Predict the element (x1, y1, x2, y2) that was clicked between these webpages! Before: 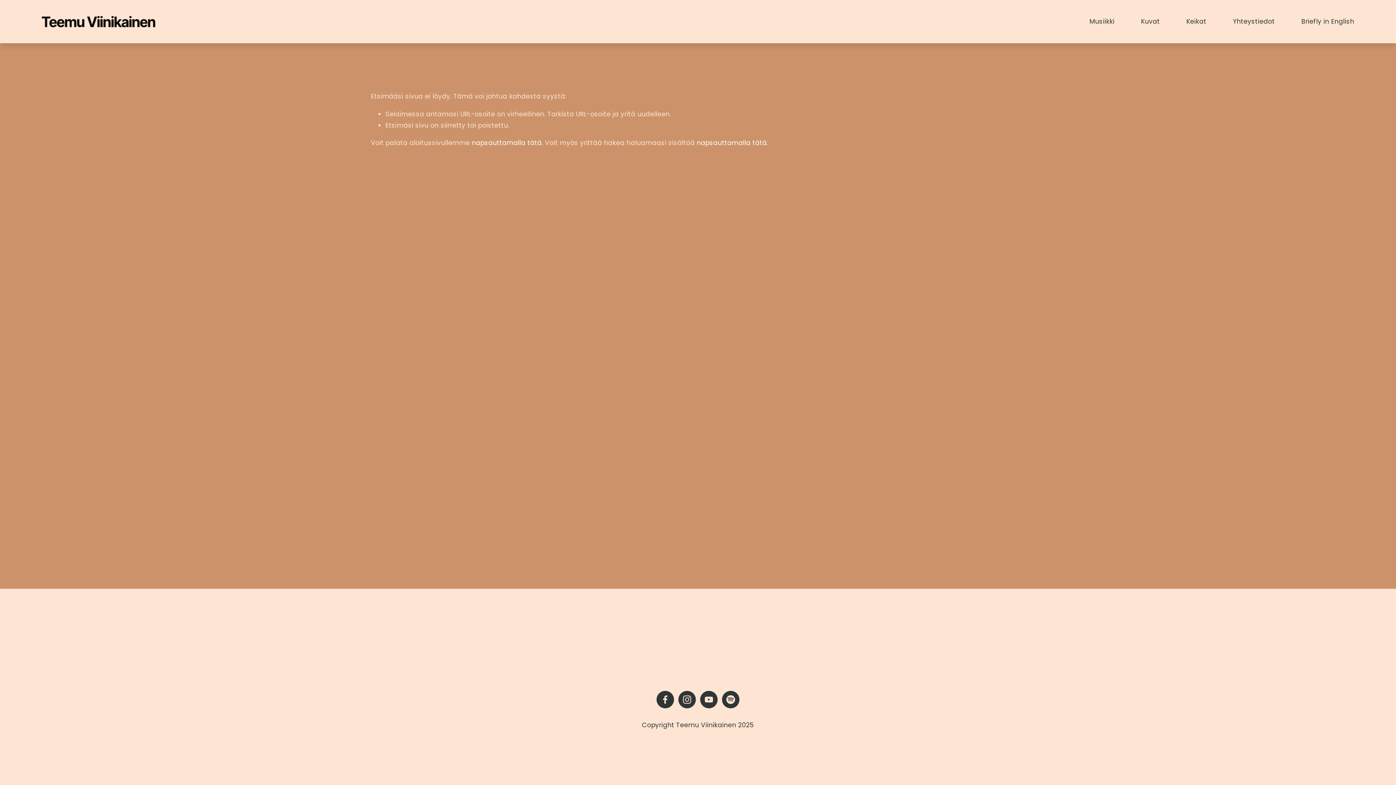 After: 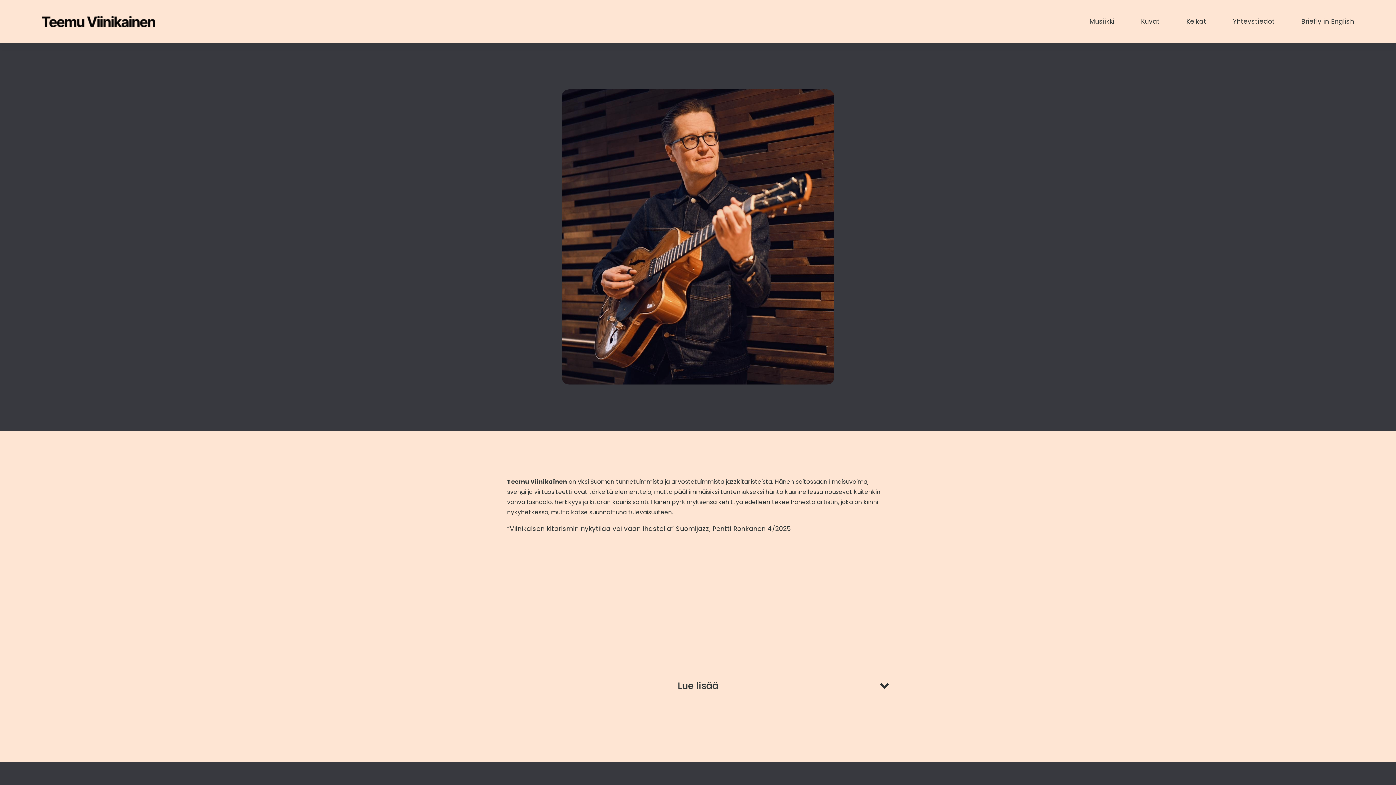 Action: bbox: (41, 15, 155, 27)